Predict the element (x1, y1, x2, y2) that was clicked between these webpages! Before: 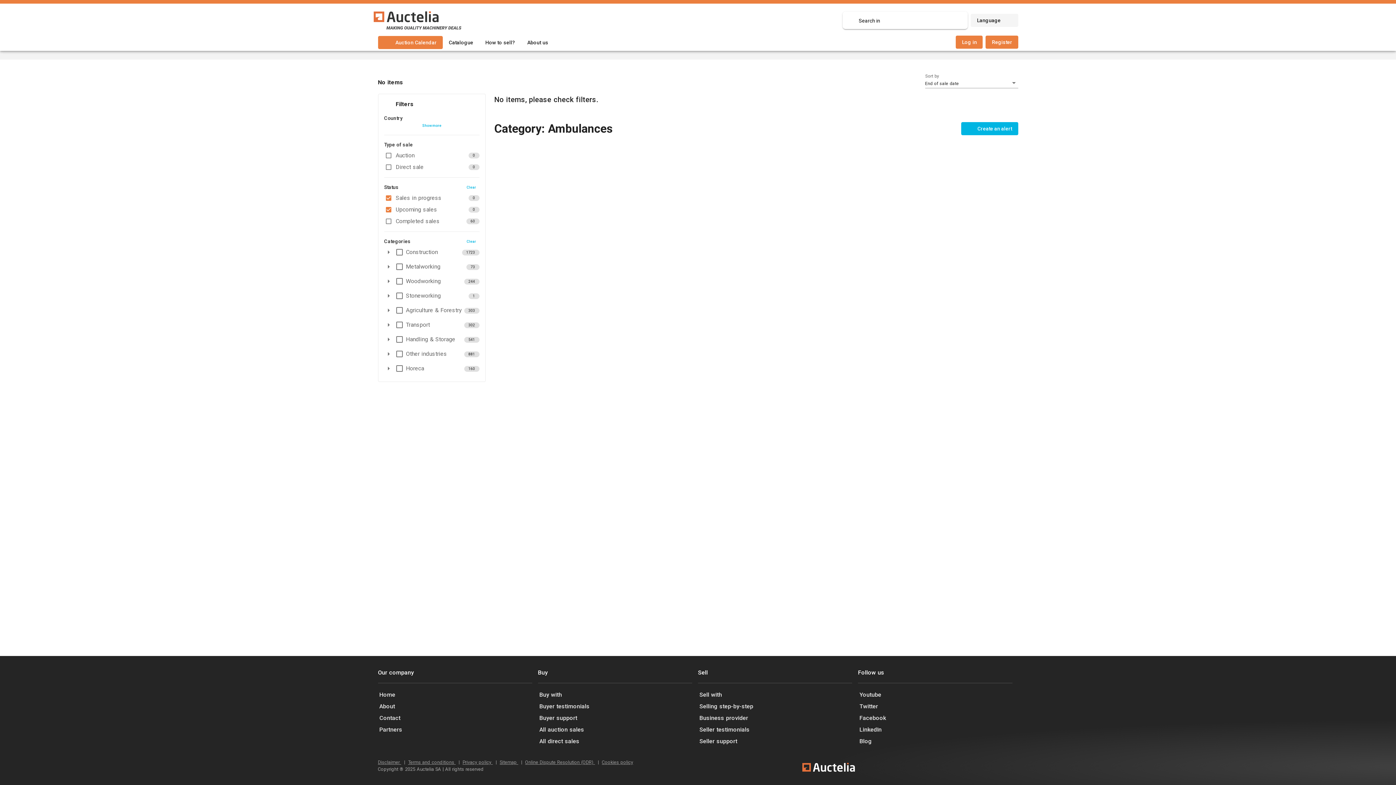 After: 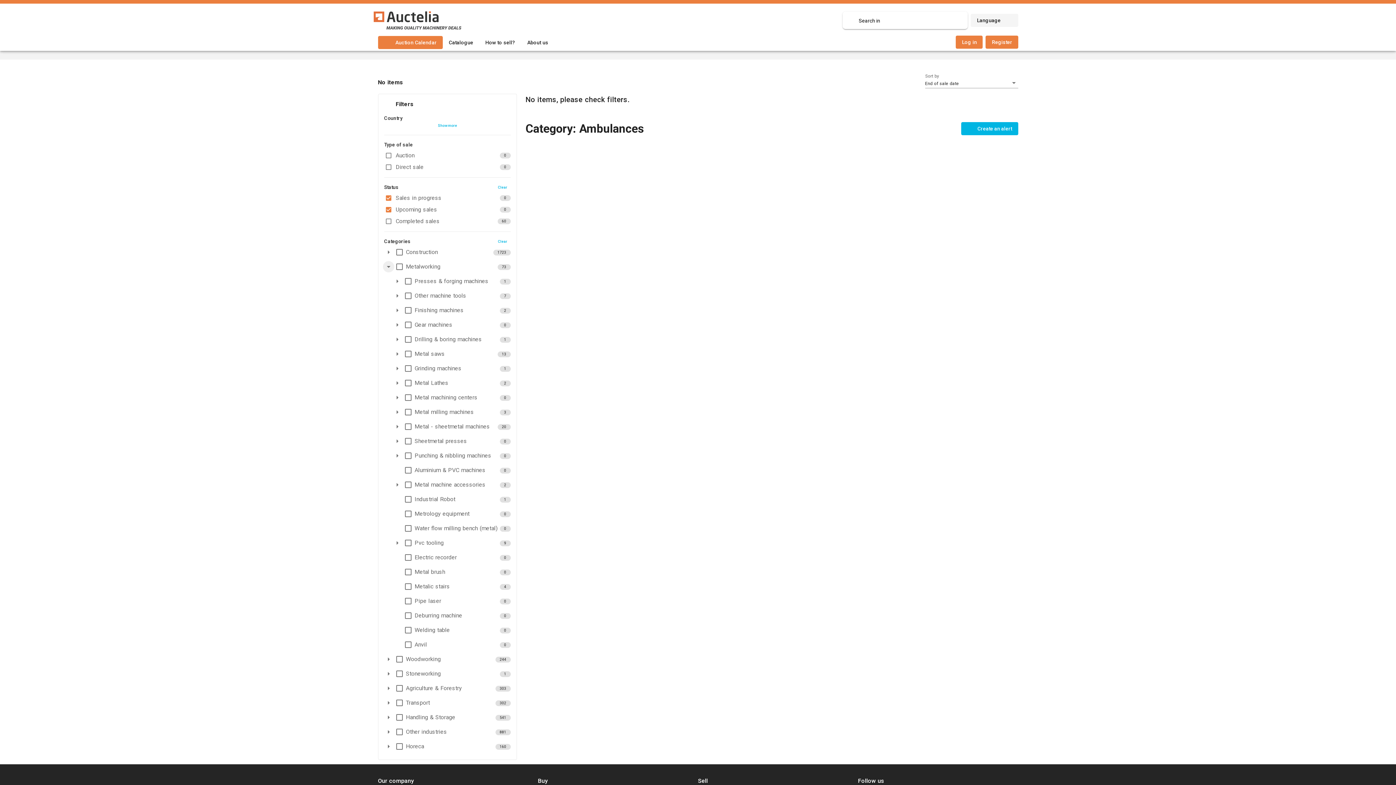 Action: bbox: (384, 262, 392, 271)